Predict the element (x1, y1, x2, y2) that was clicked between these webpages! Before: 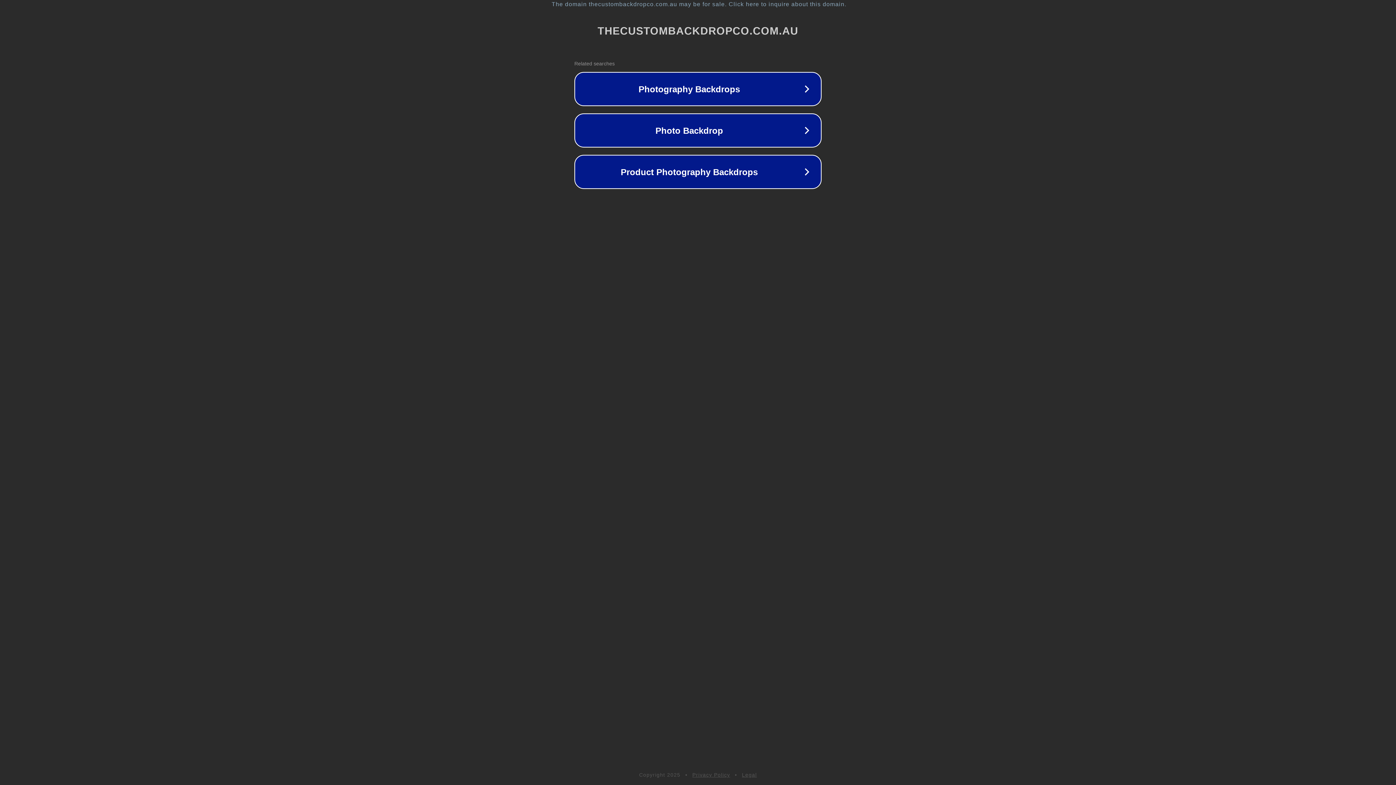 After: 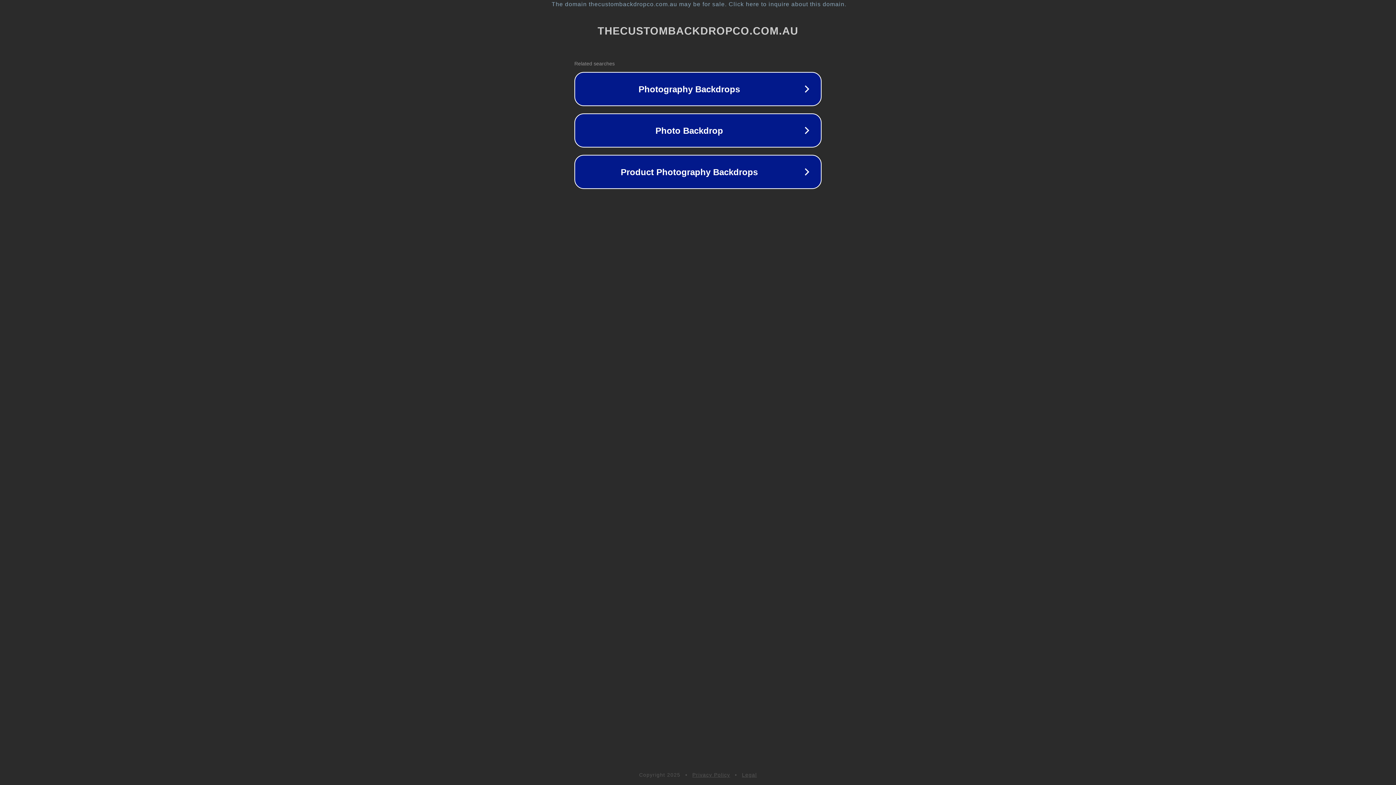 Action: label: Privacy Policy bbox: (692, 772, 730, 778)